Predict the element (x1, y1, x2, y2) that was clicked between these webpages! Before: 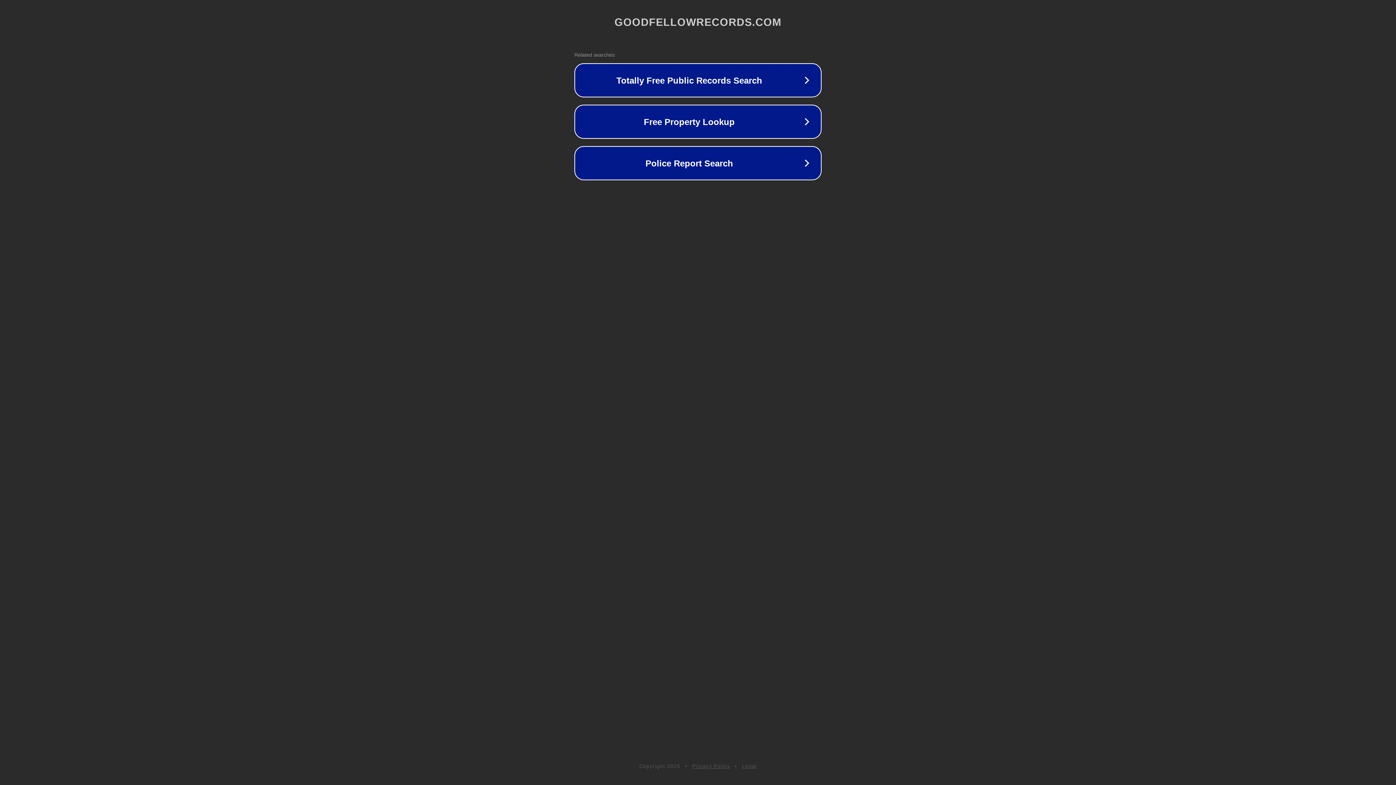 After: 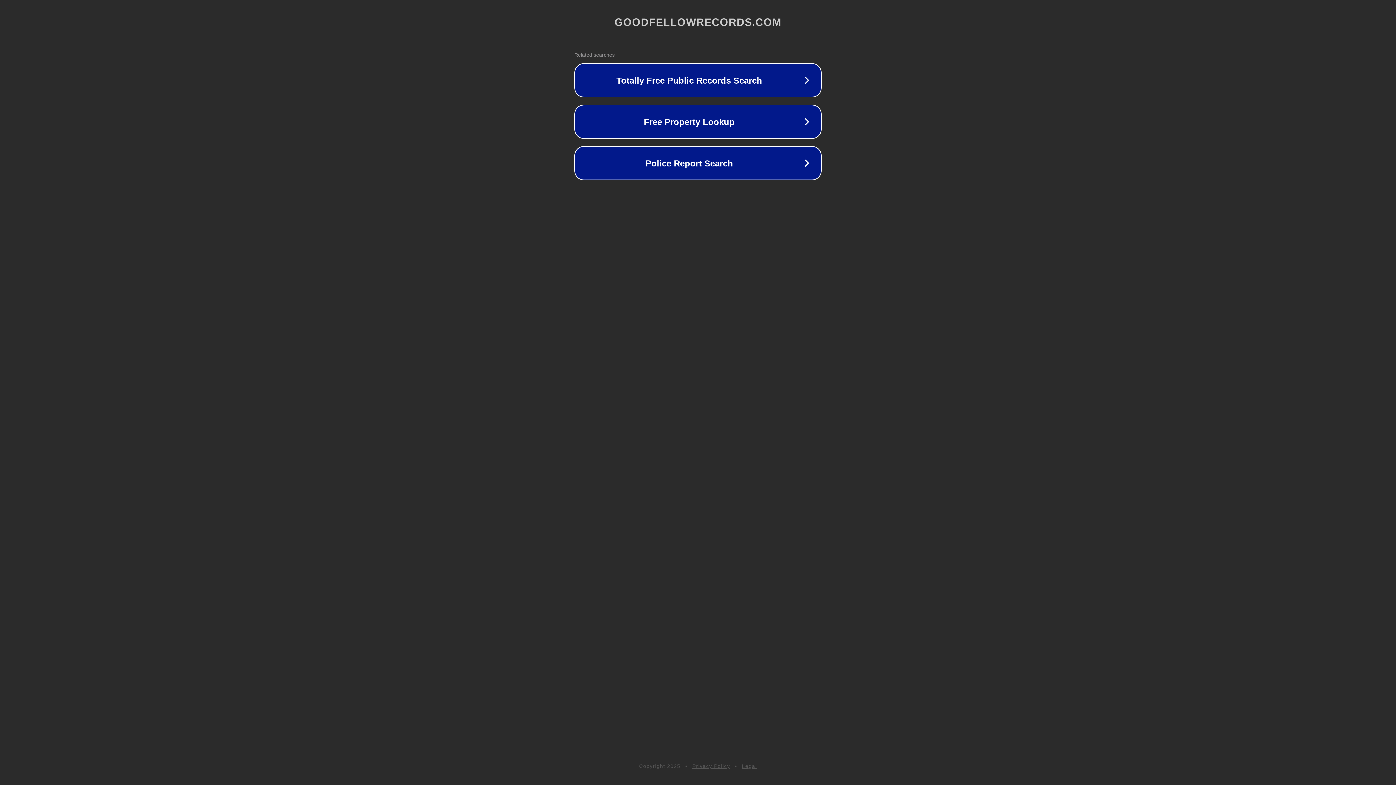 Action: label: Legal bbox: (742, 763, 757, 769)